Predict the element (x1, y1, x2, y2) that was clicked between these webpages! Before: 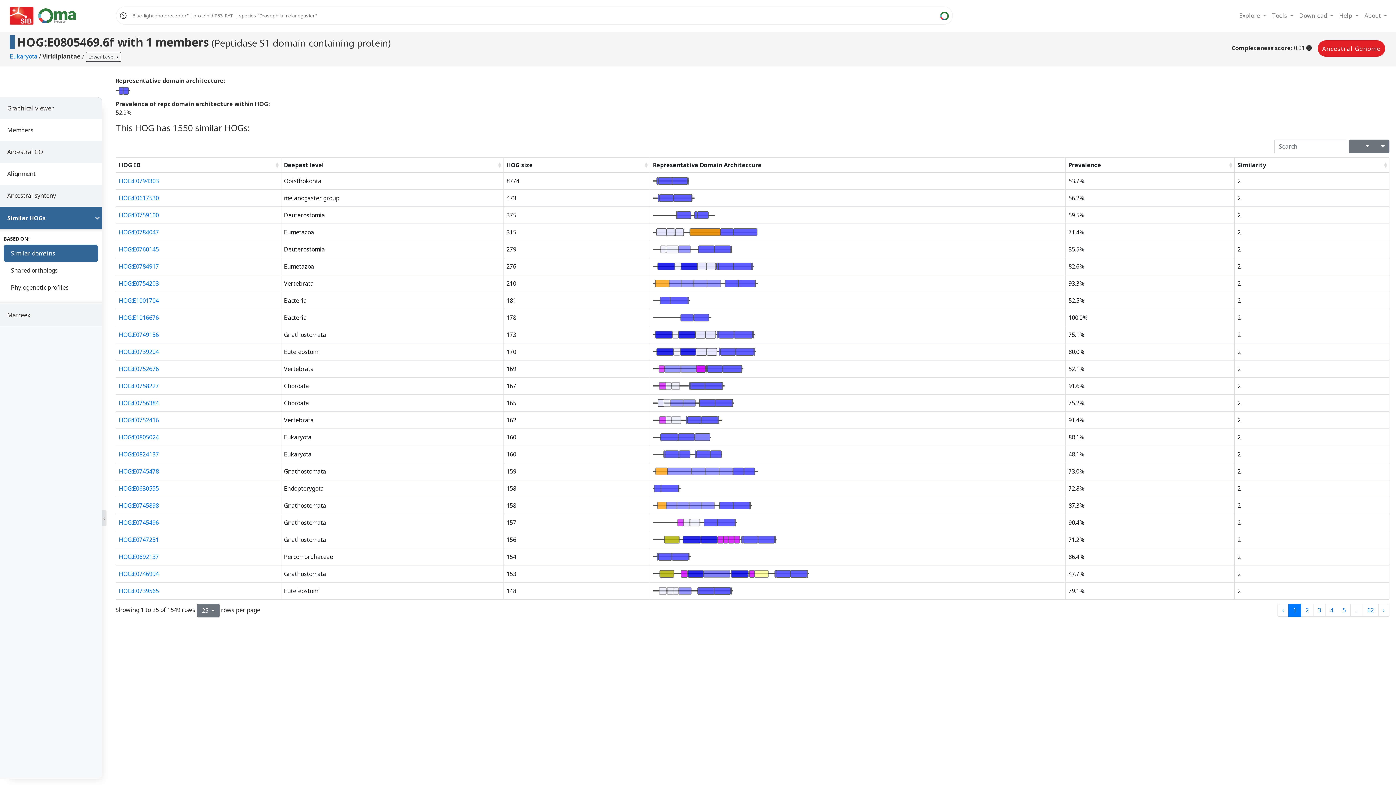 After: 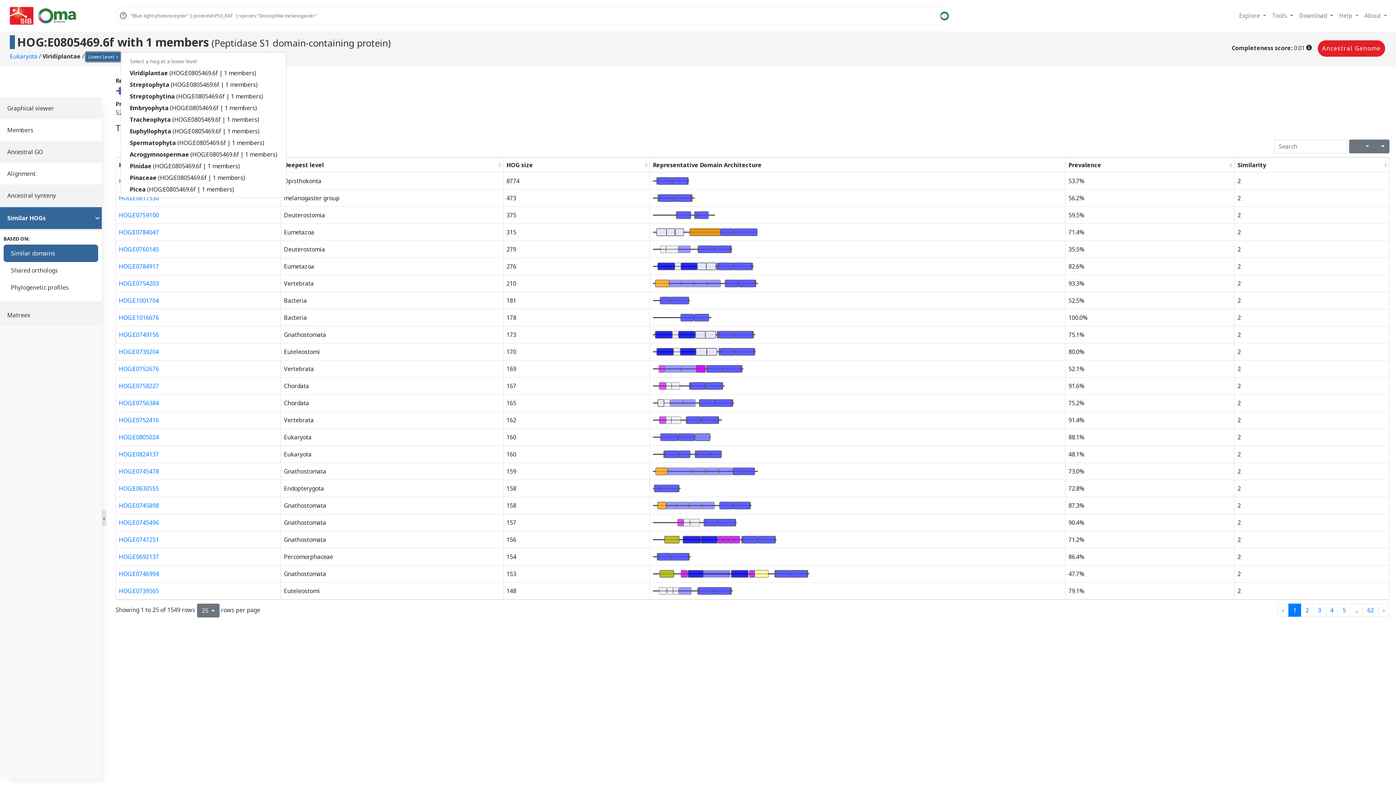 Action: bbox: (85, 52, 121, 61) label: Lower Level 